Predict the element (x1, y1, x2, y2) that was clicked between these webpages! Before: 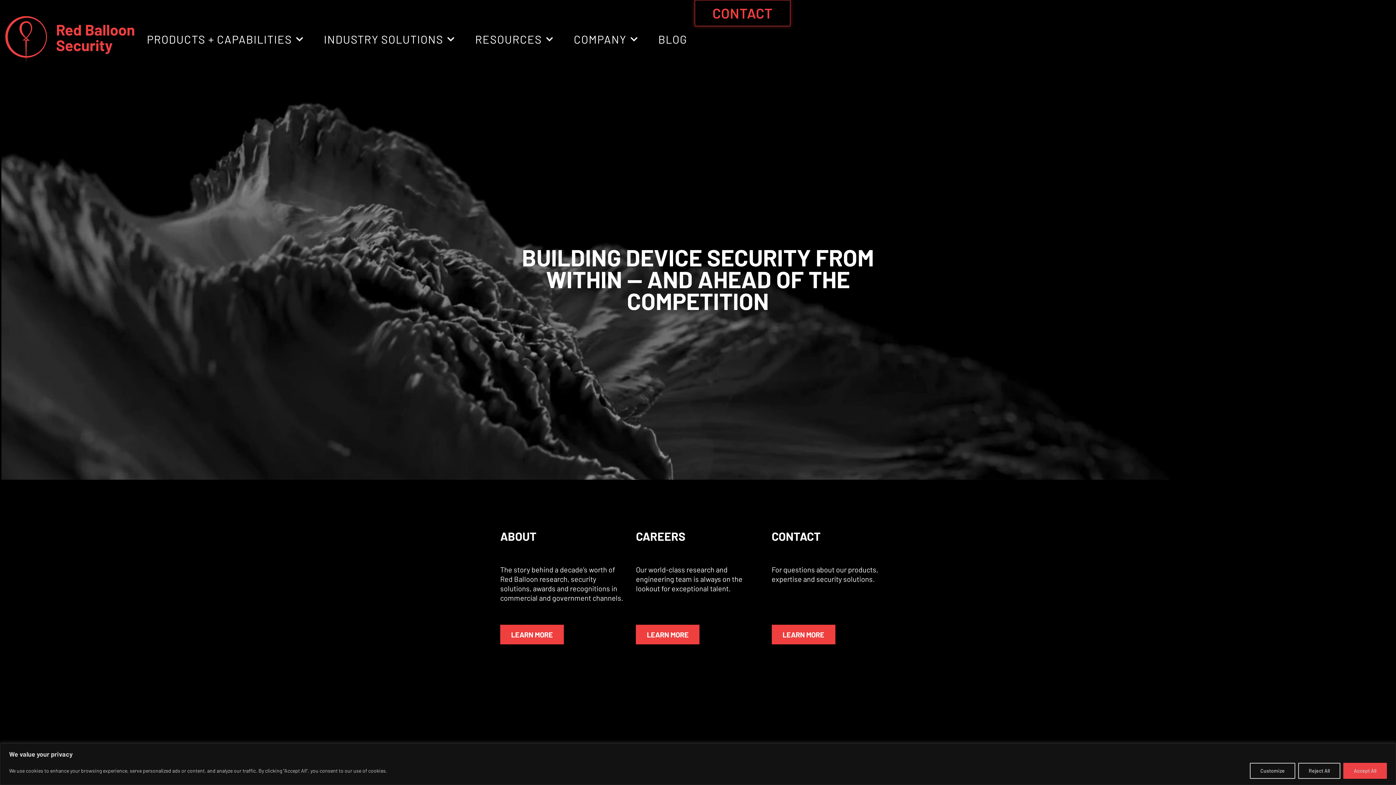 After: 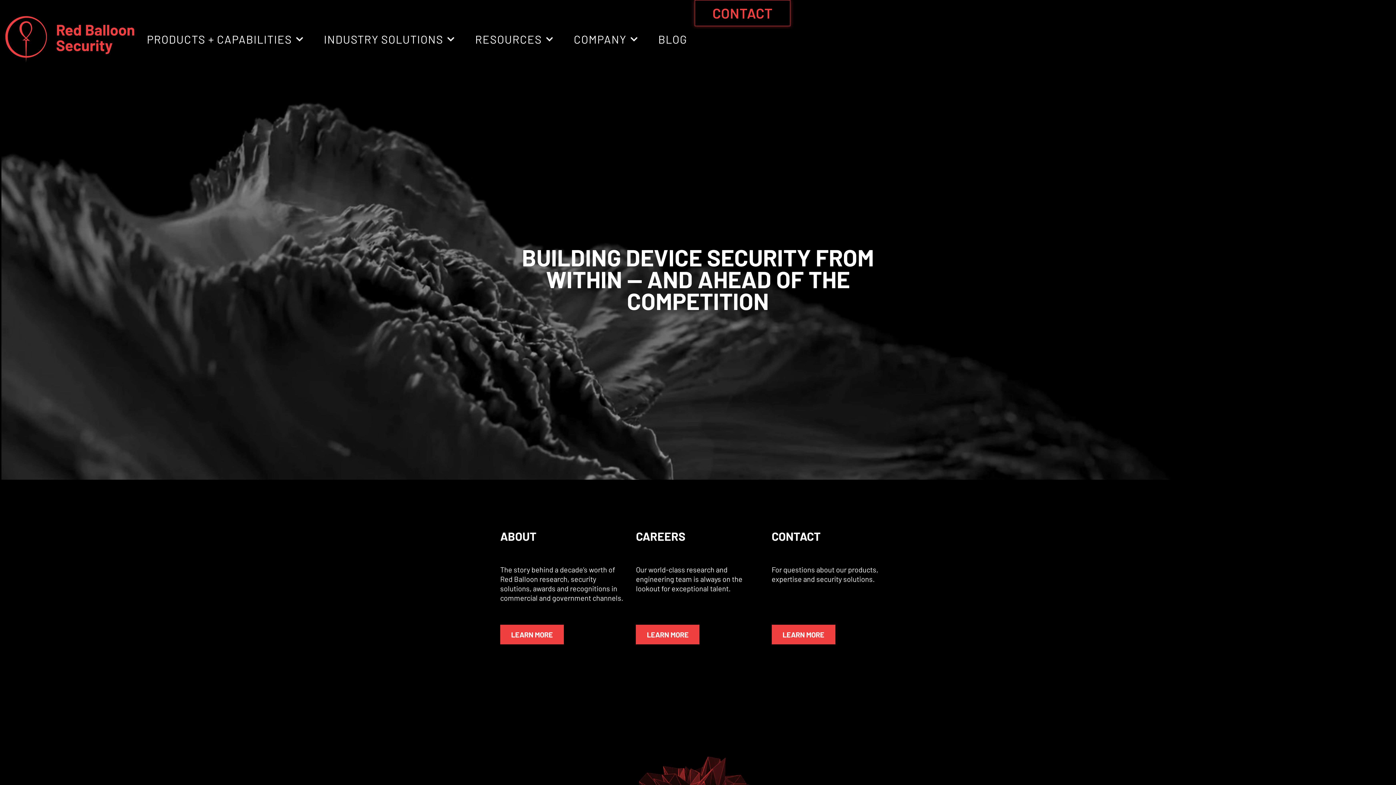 Action: label: Reject All bbox: (1298, 763, 1340, 779)